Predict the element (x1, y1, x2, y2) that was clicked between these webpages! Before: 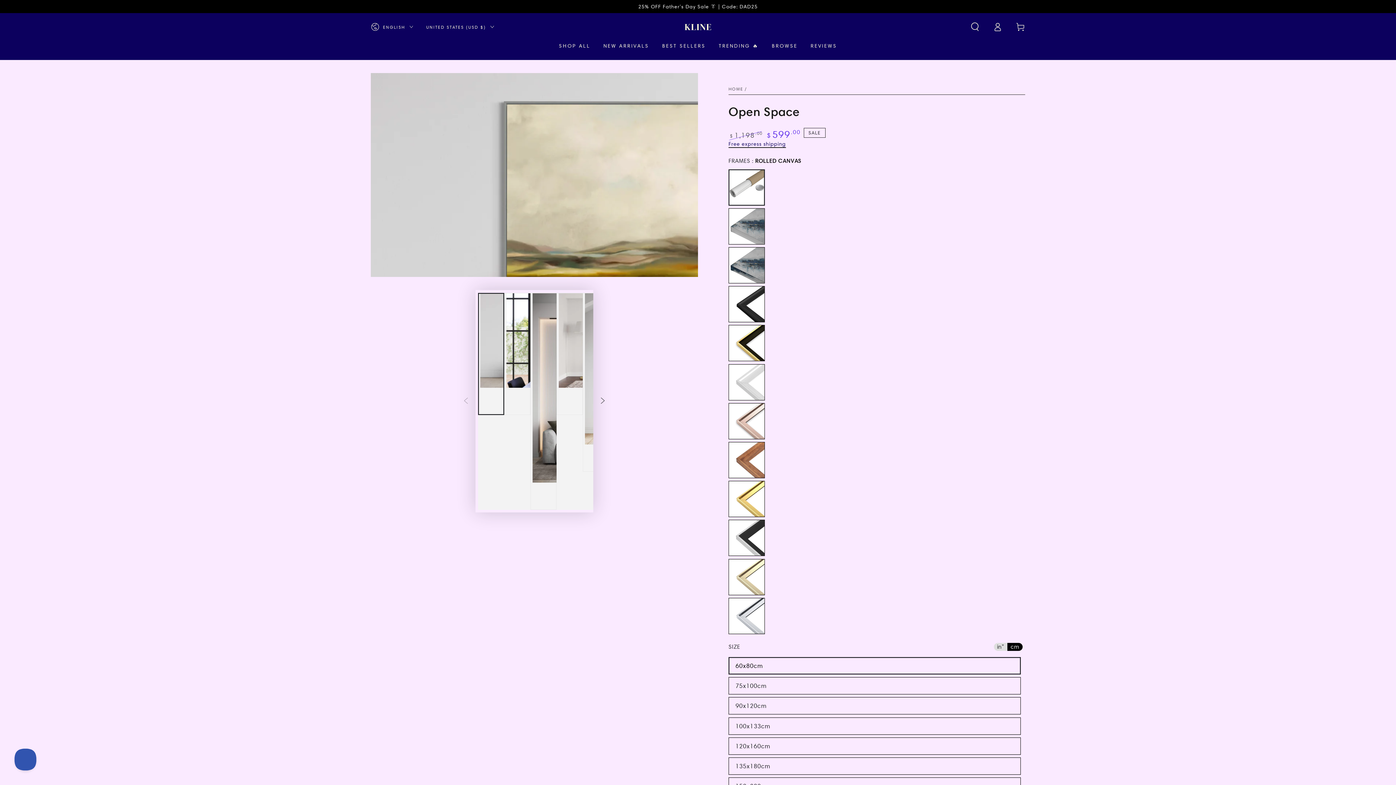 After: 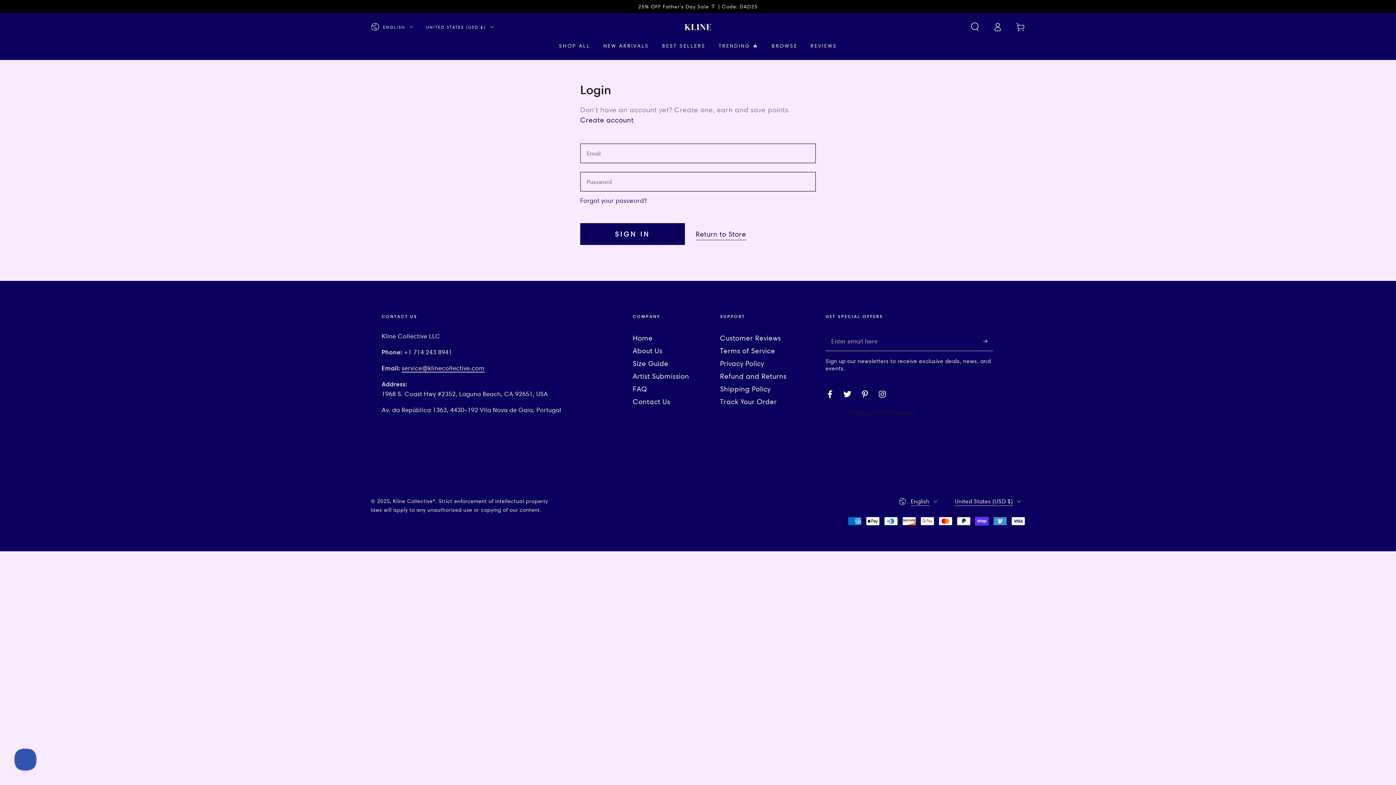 Action: label: Log in bbox: (986, 17, 1009, 36)